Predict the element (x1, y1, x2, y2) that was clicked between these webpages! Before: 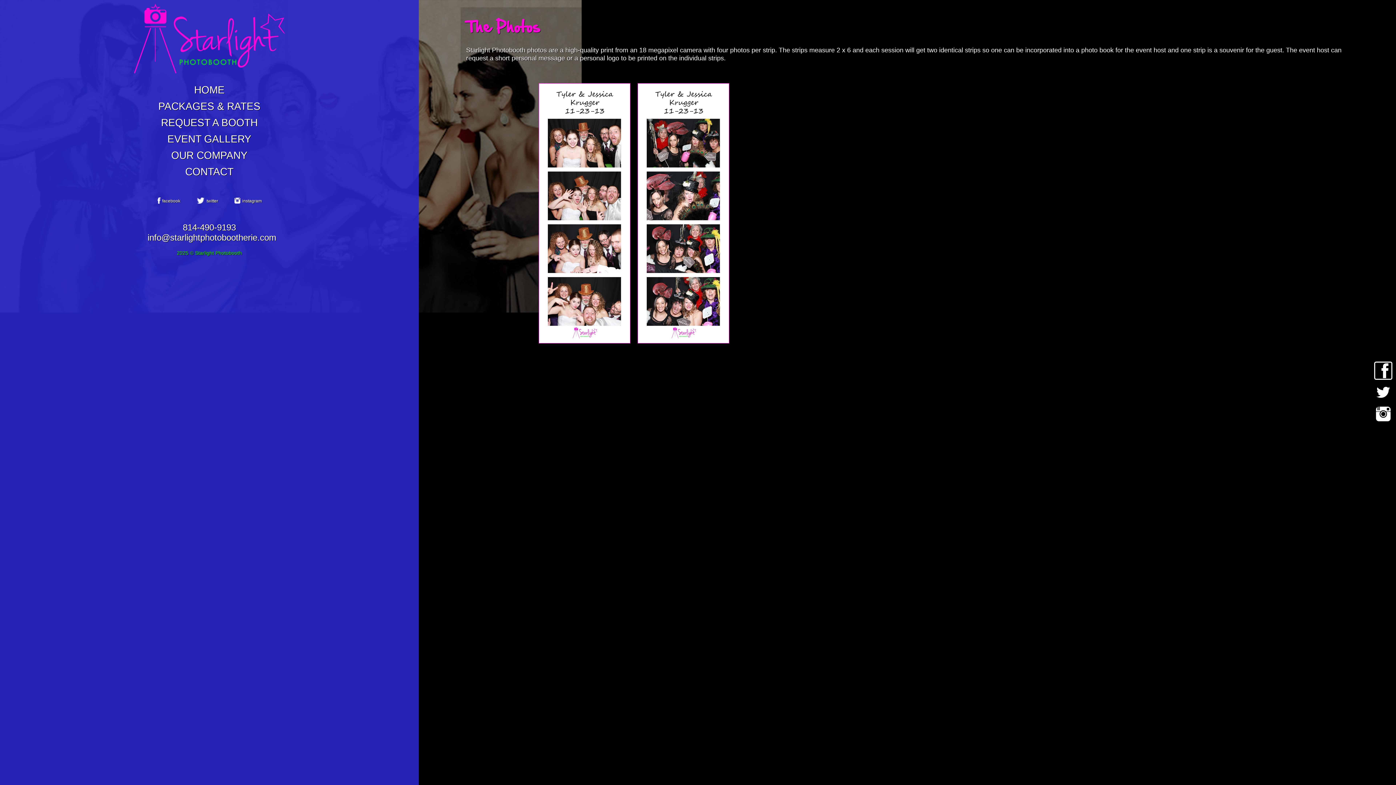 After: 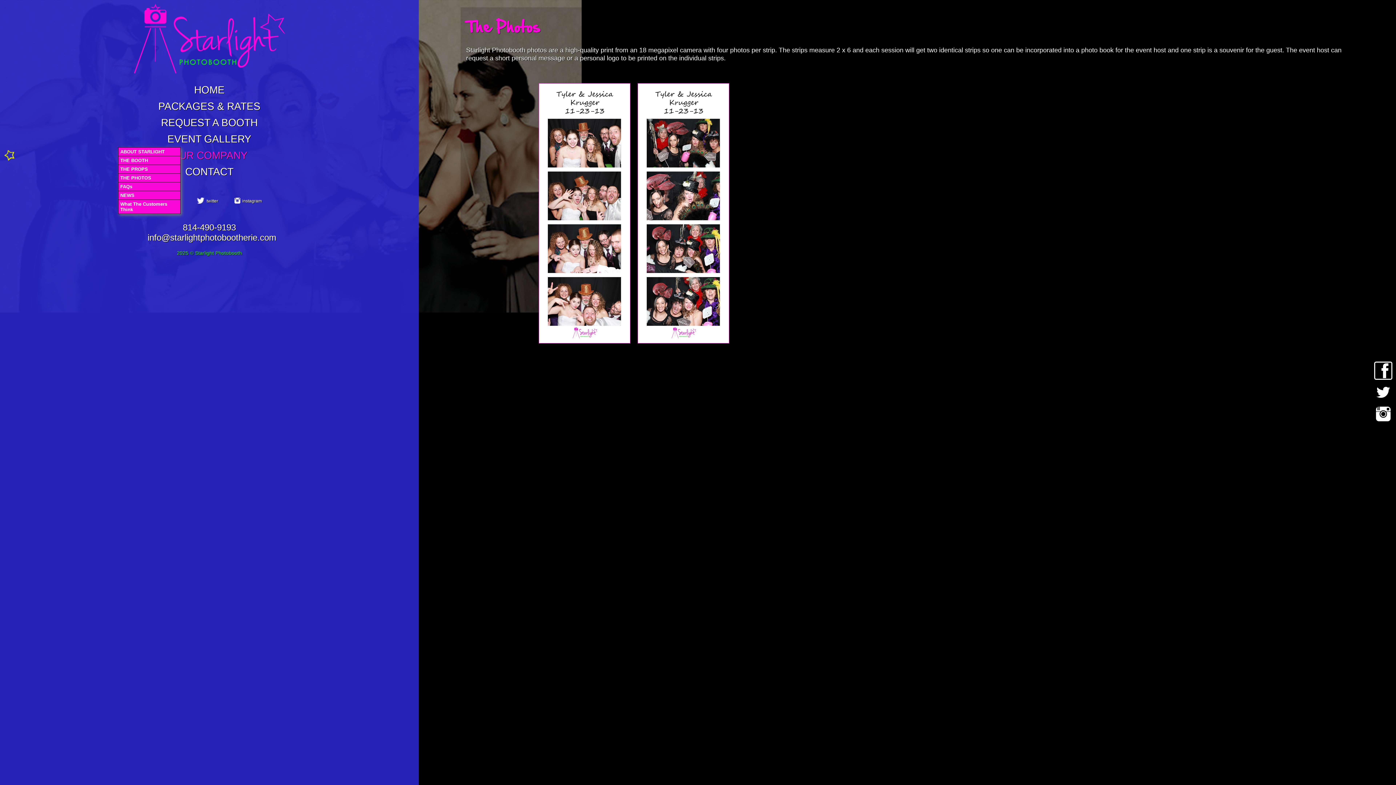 Action: label: OUR COMPANY bbox: (0, 147, 418, 163)